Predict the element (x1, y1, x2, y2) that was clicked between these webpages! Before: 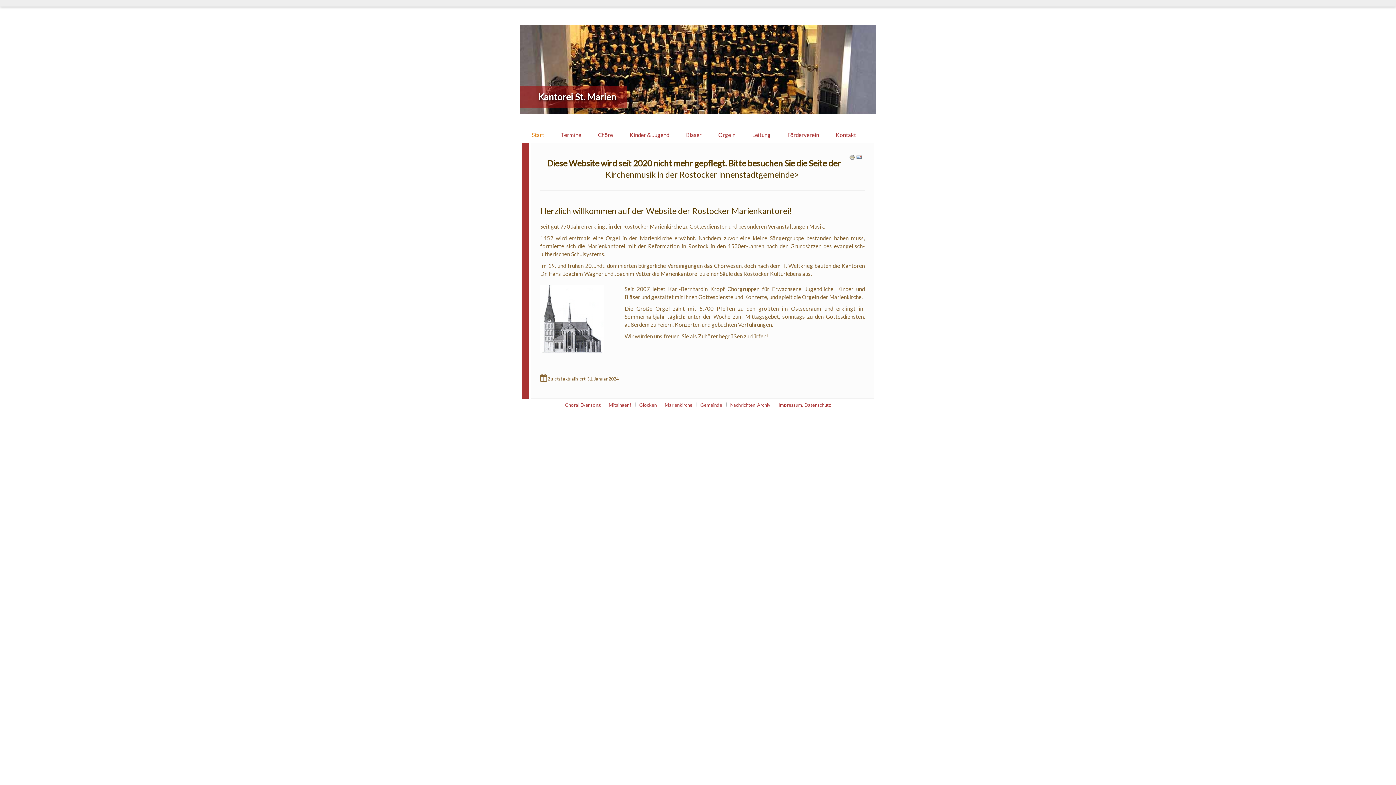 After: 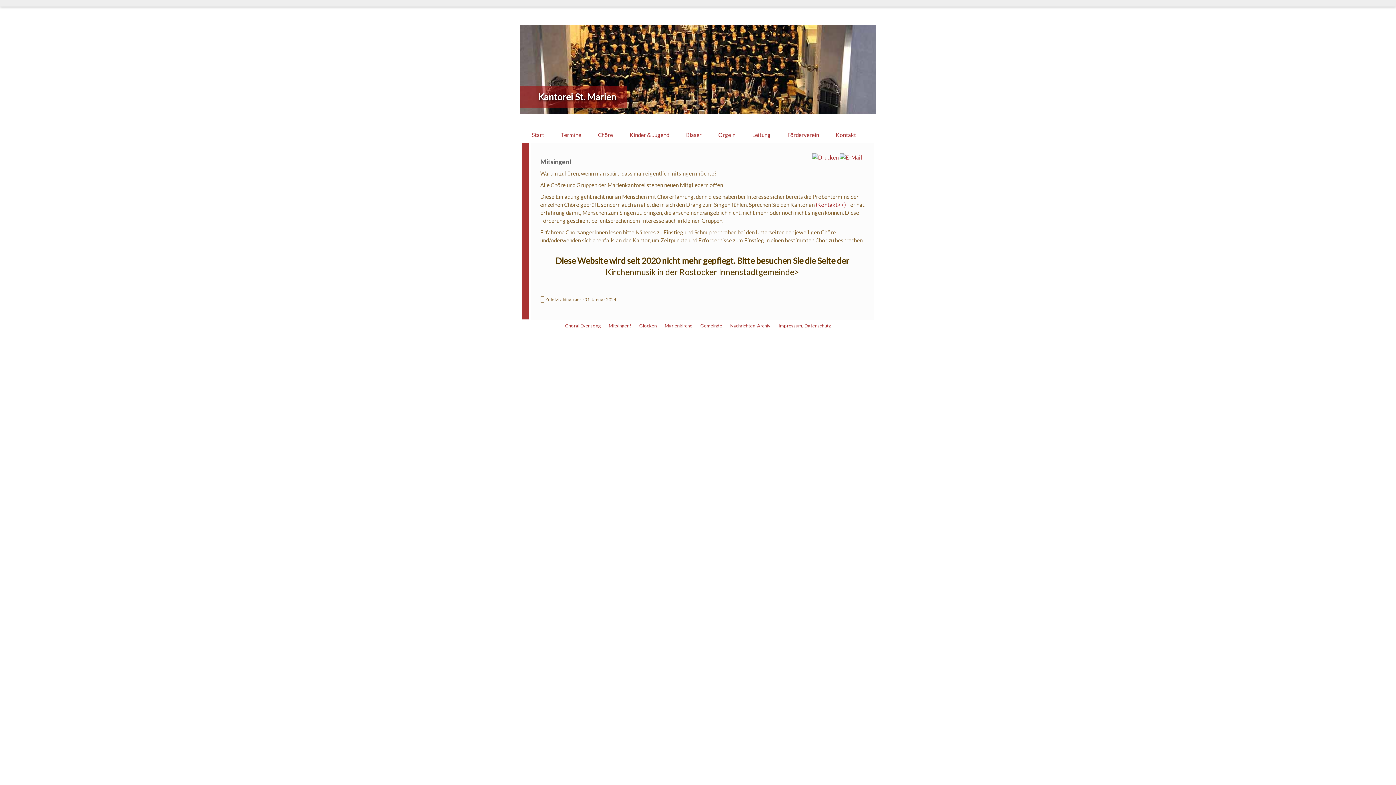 Action: bbox: (606, 400, 634, 409) label: Mitsingen!